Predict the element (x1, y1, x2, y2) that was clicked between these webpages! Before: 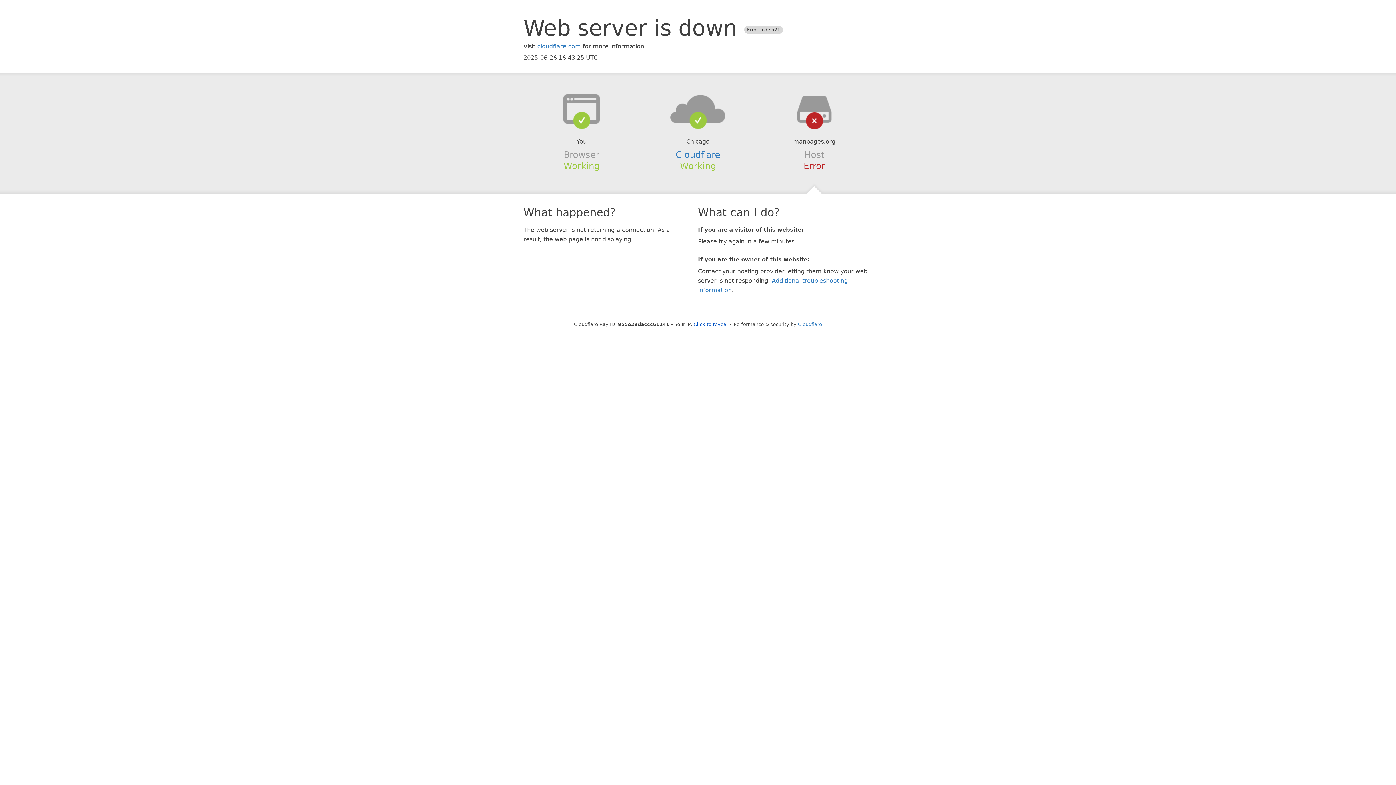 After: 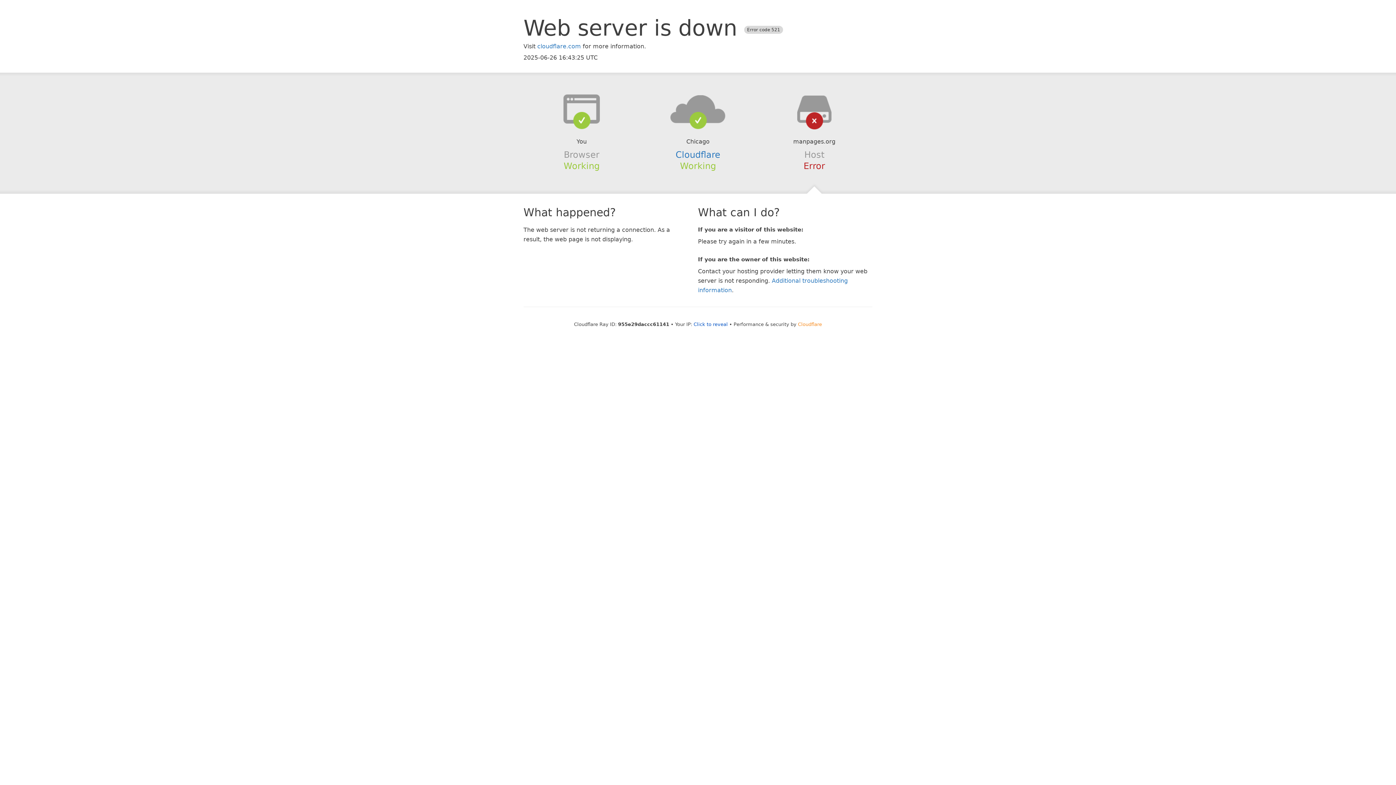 Action: label: Cloudflare bbox: (798, 321, 822, 327)